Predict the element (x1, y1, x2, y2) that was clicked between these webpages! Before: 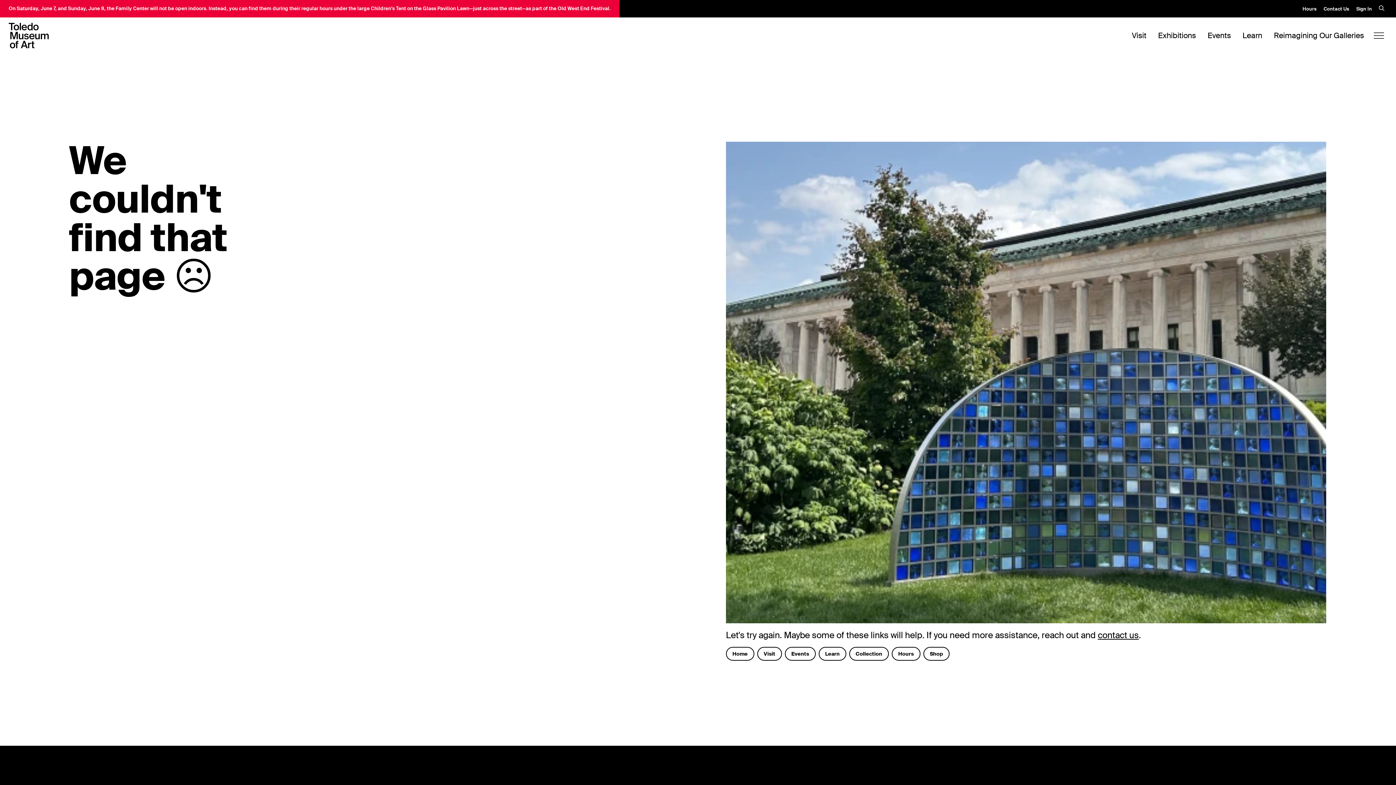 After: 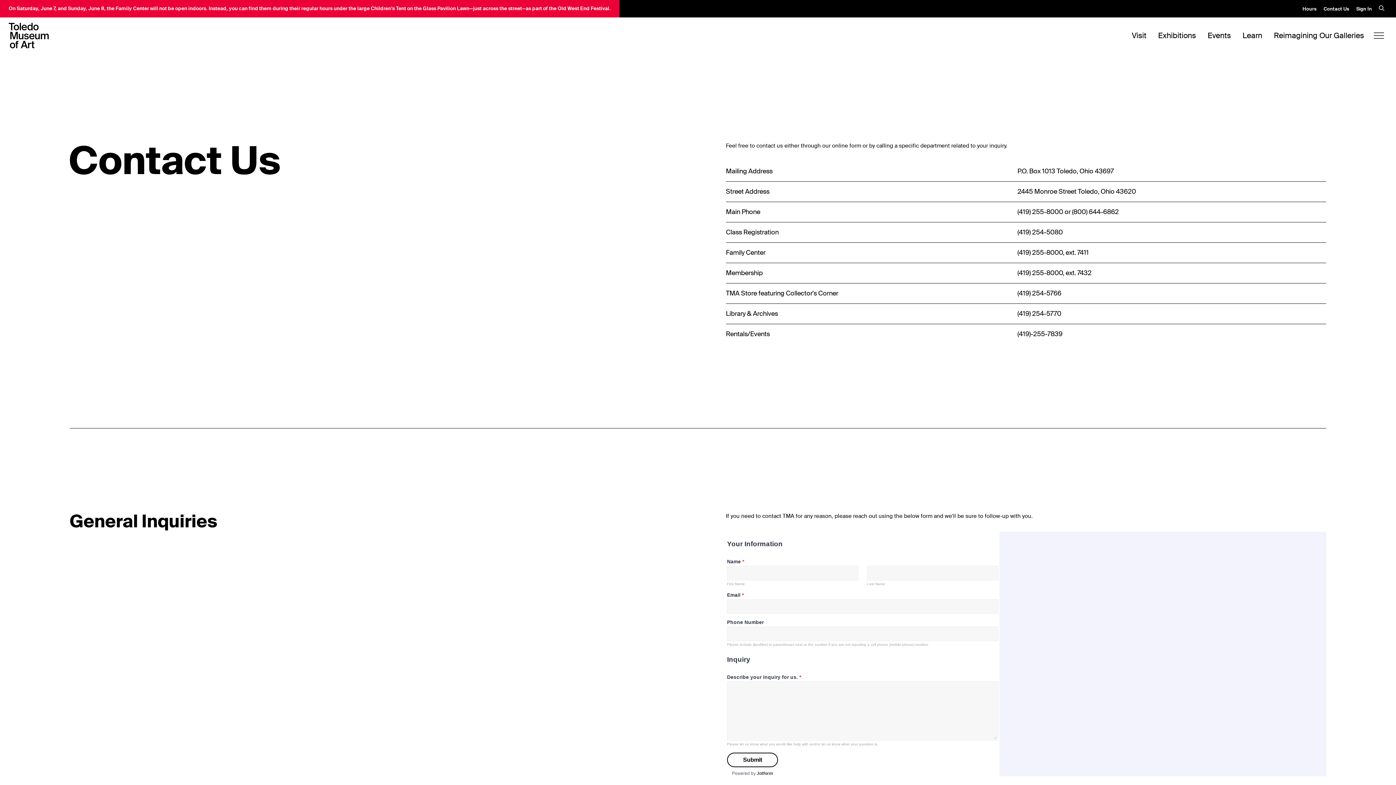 Action: label: contact us bbox: (1098, 629, 1139, 640)